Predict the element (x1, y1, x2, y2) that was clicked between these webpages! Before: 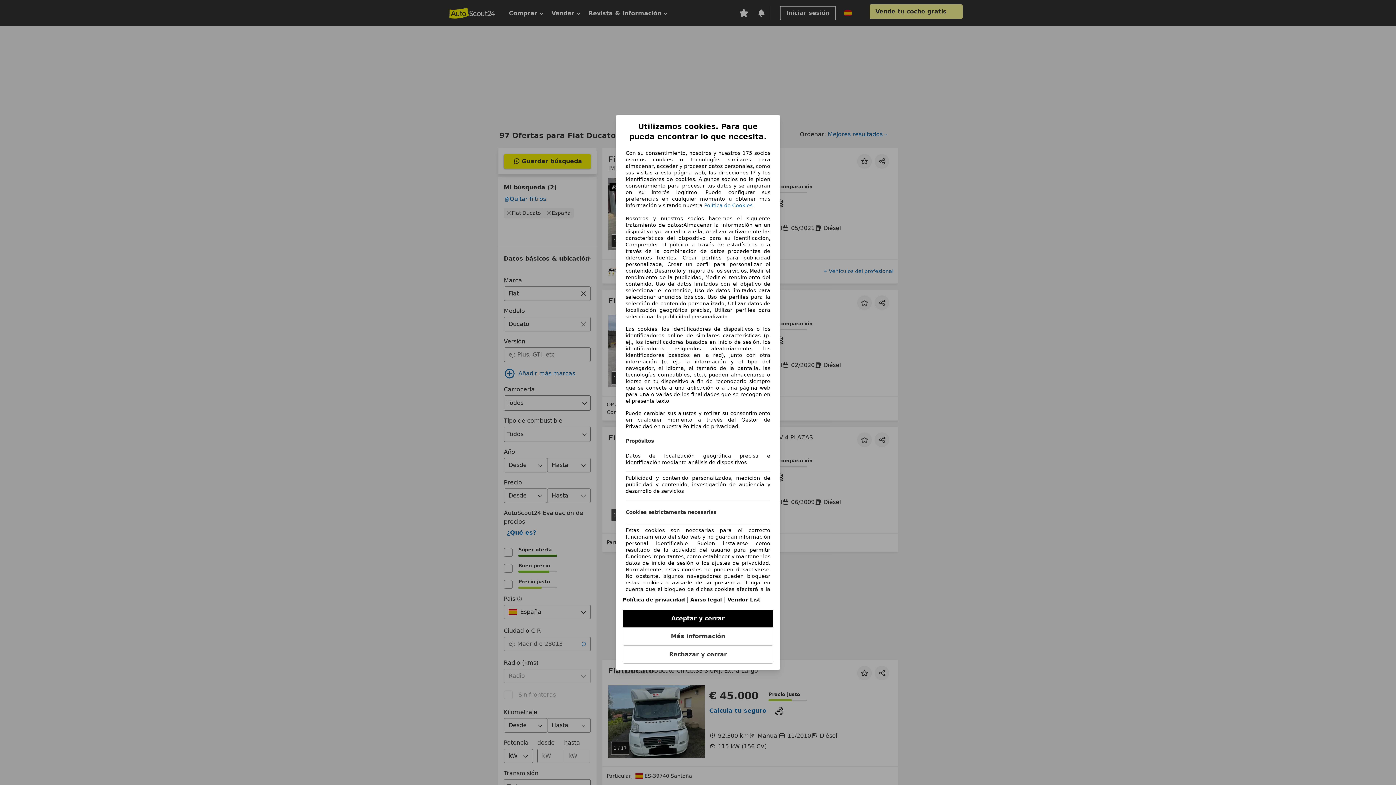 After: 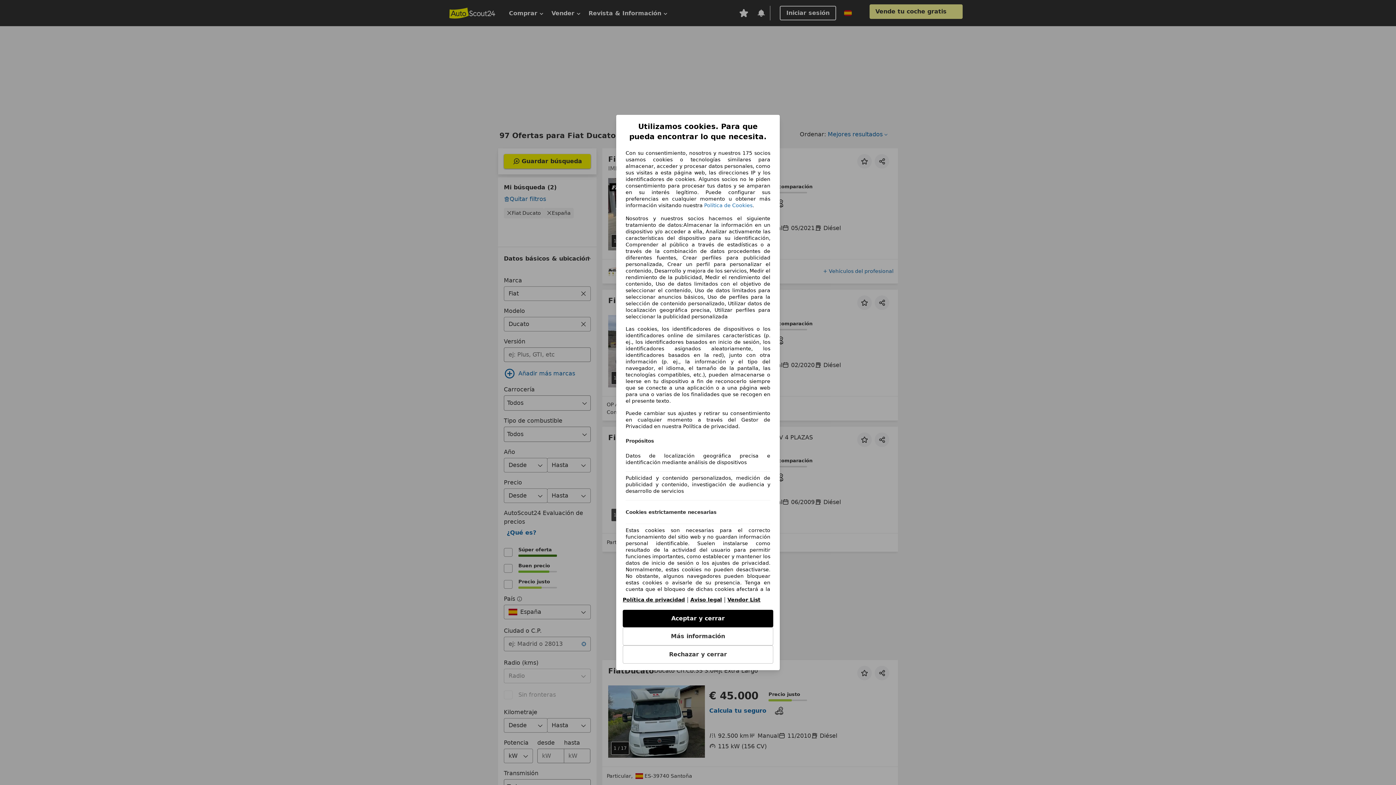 Action: label: Política de Cookies bbox: (704, 202, 752, 208)